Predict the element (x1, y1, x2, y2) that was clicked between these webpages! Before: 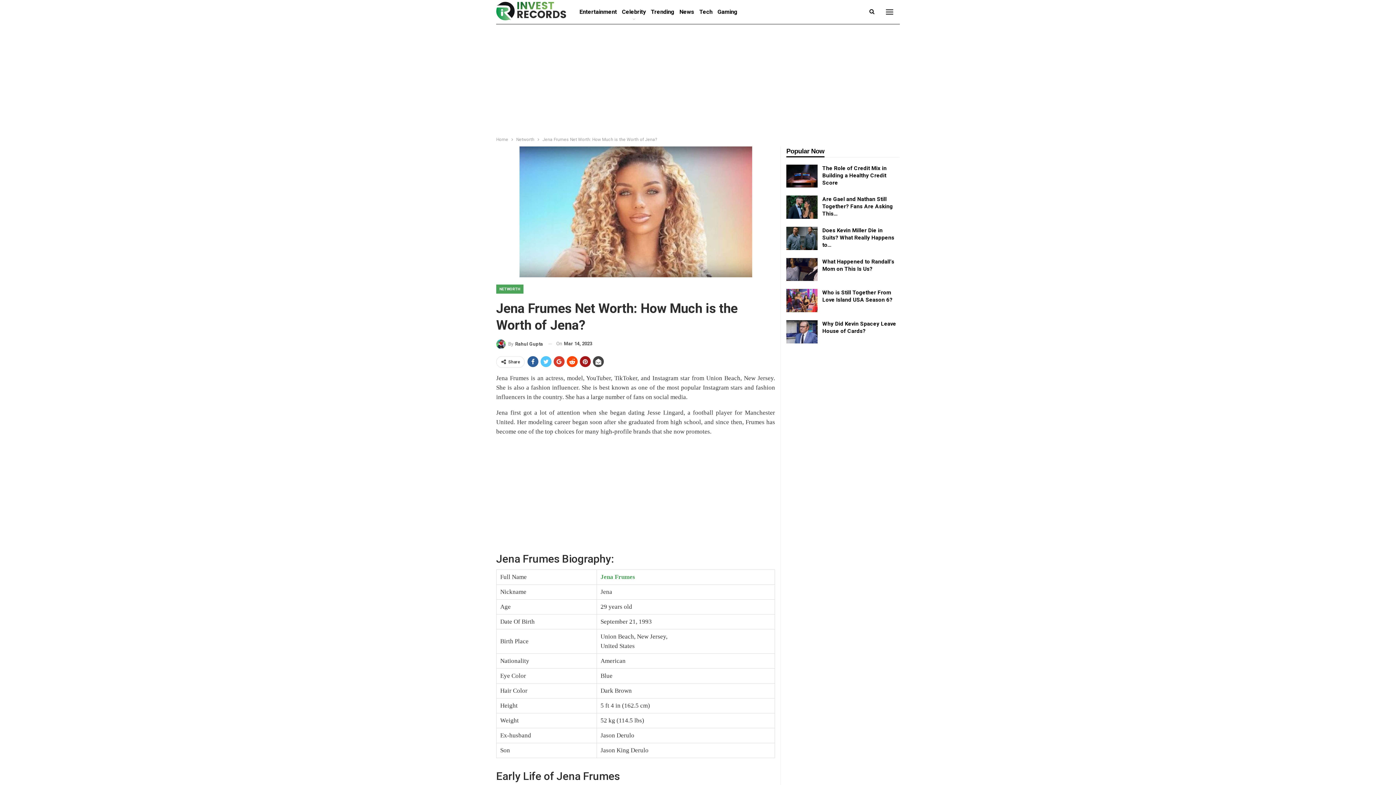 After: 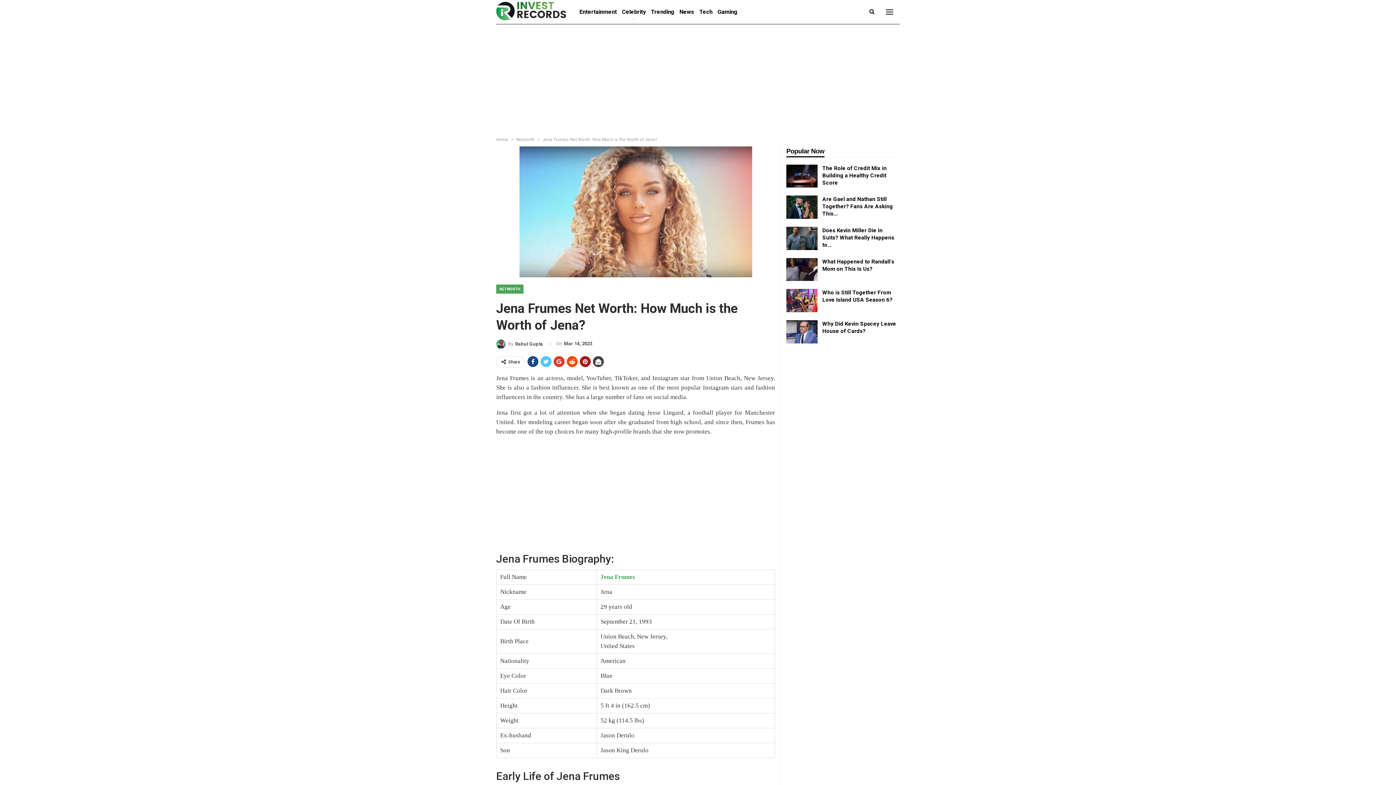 Action: bbox: (527, 356, 538, 367)